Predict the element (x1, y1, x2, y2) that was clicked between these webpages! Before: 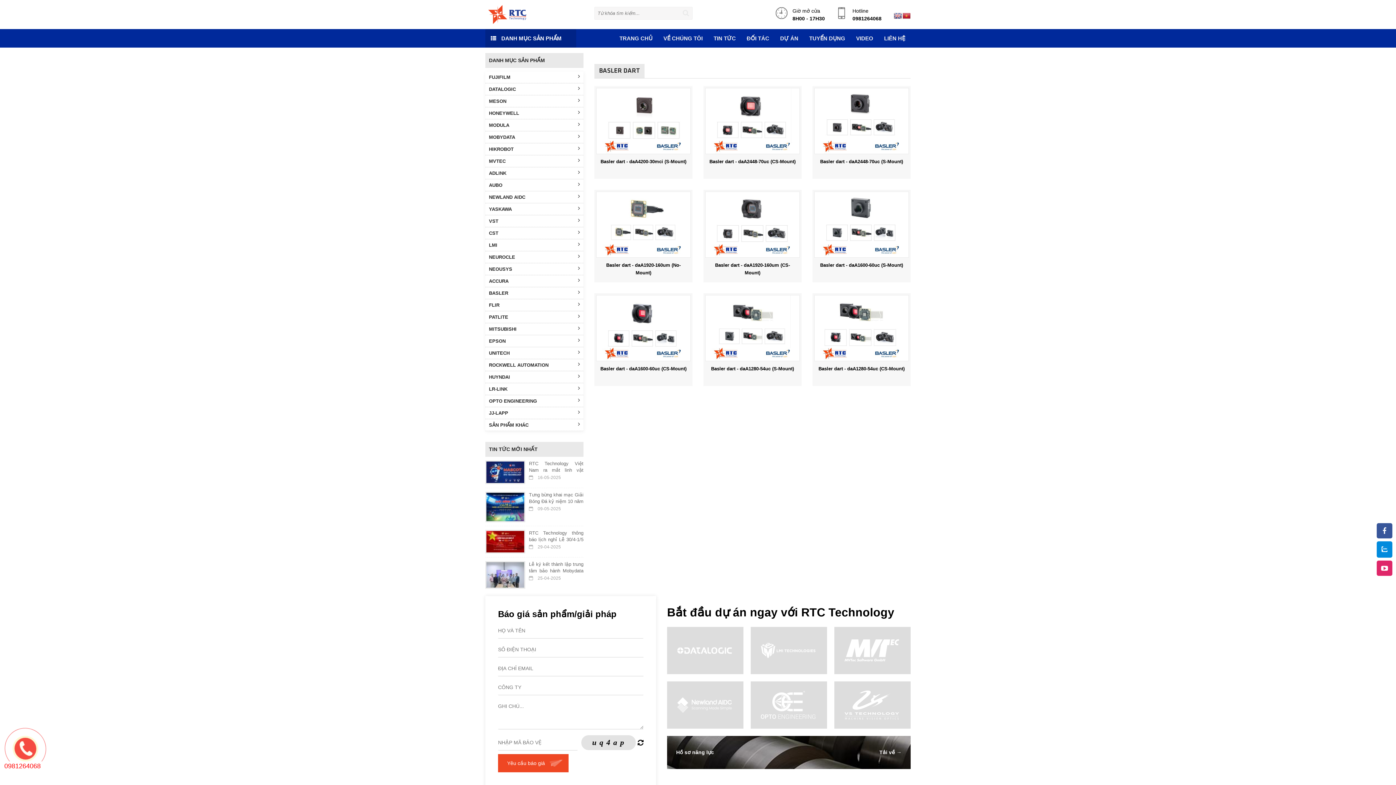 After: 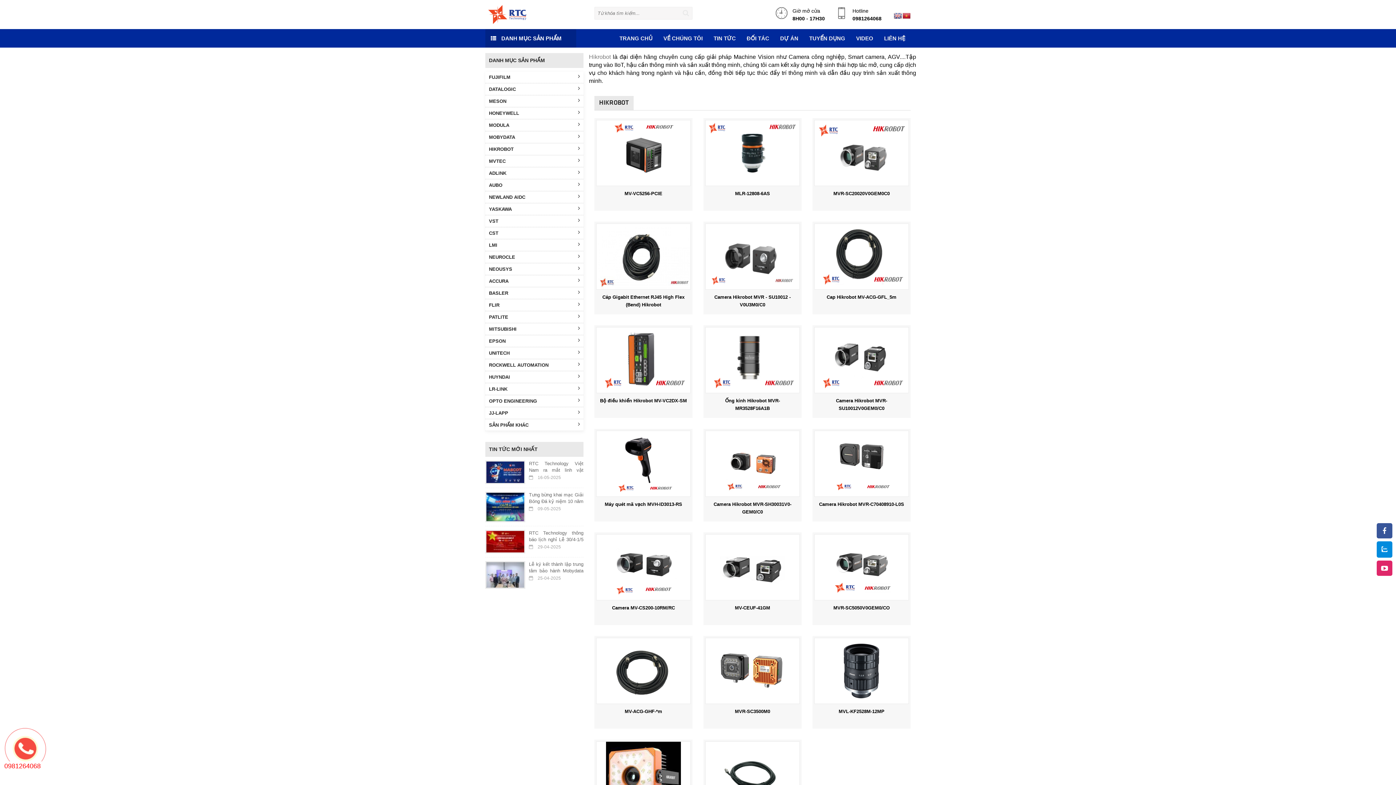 Action: bbox: (485, 143, 583, 155) label: HIKROBOT